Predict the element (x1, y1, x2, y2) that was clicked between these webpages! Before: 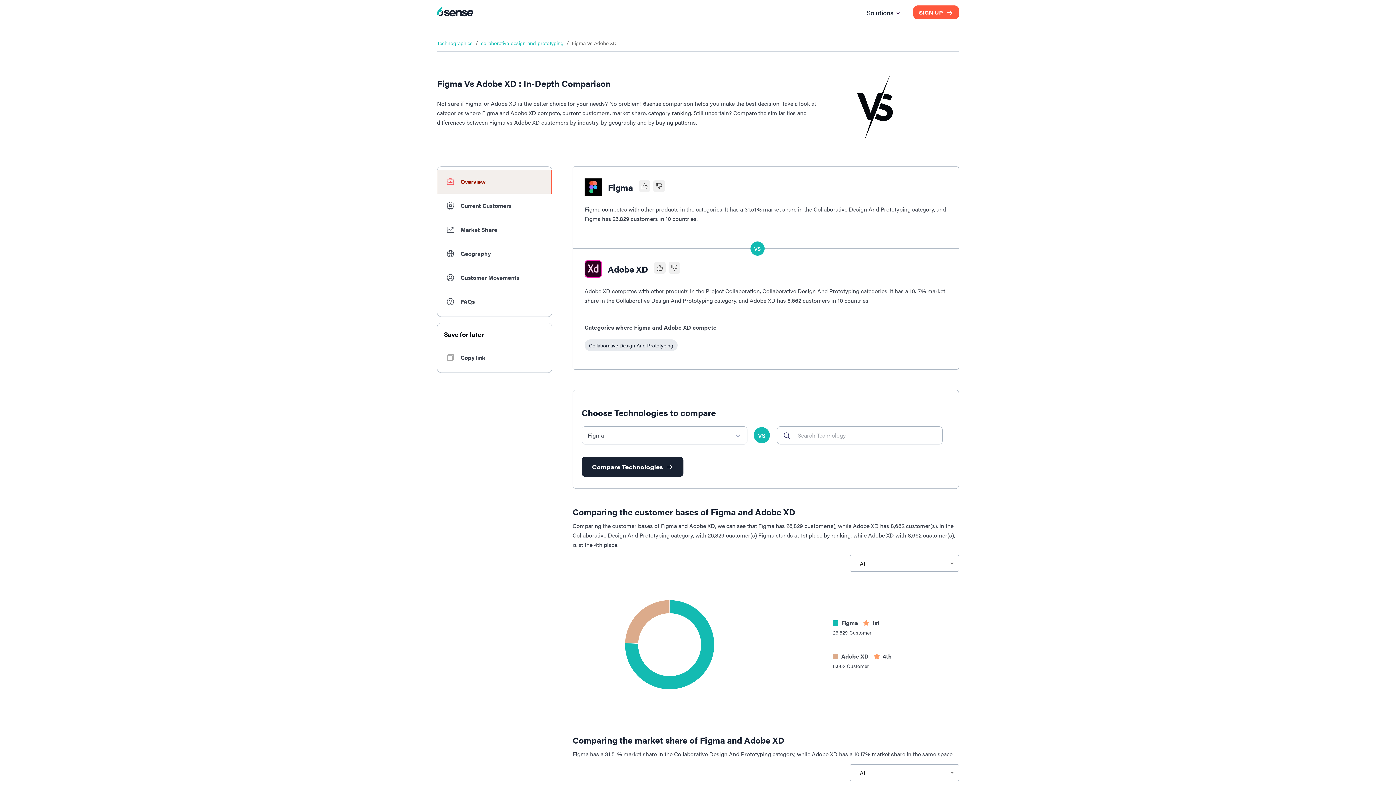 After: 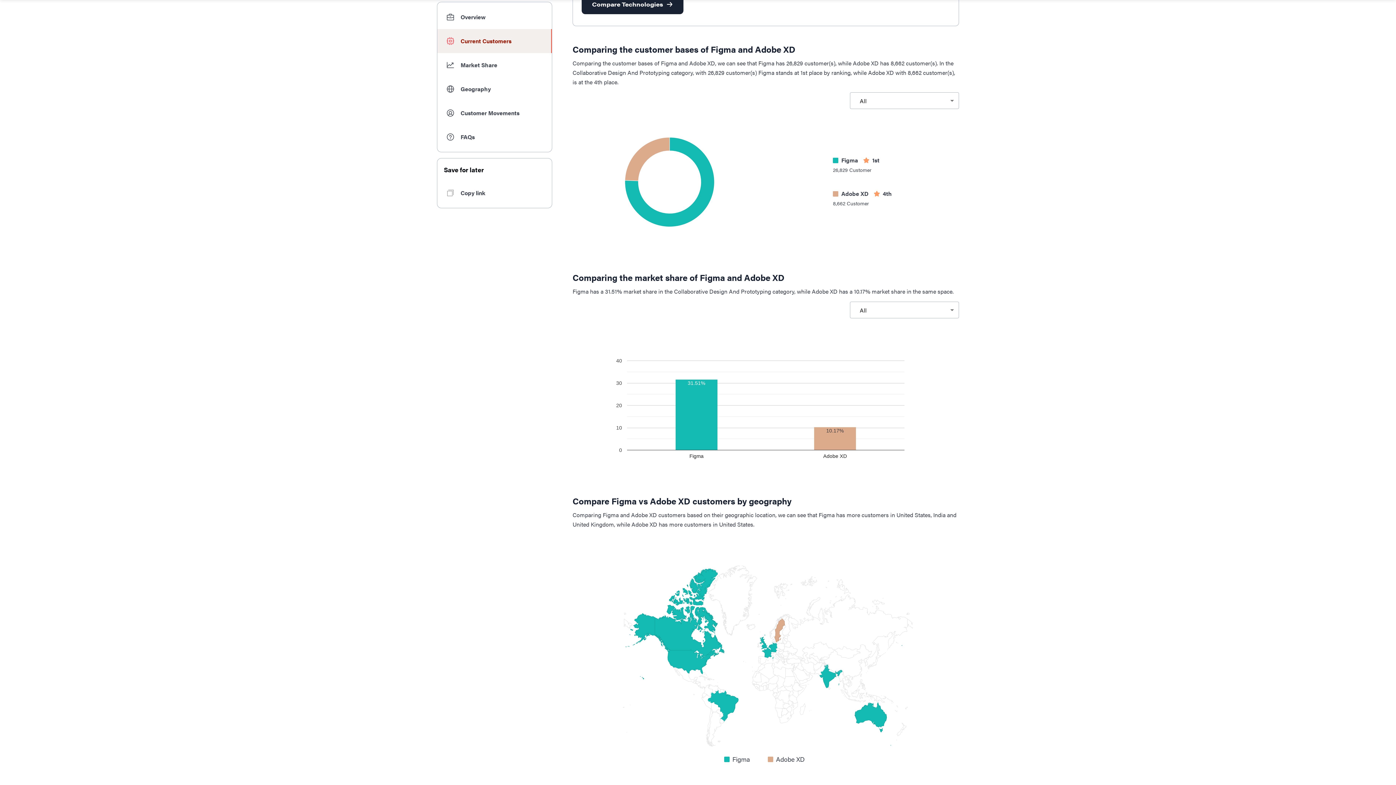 Action: bbox: (437, 193, 552, 217) label: Current Customers